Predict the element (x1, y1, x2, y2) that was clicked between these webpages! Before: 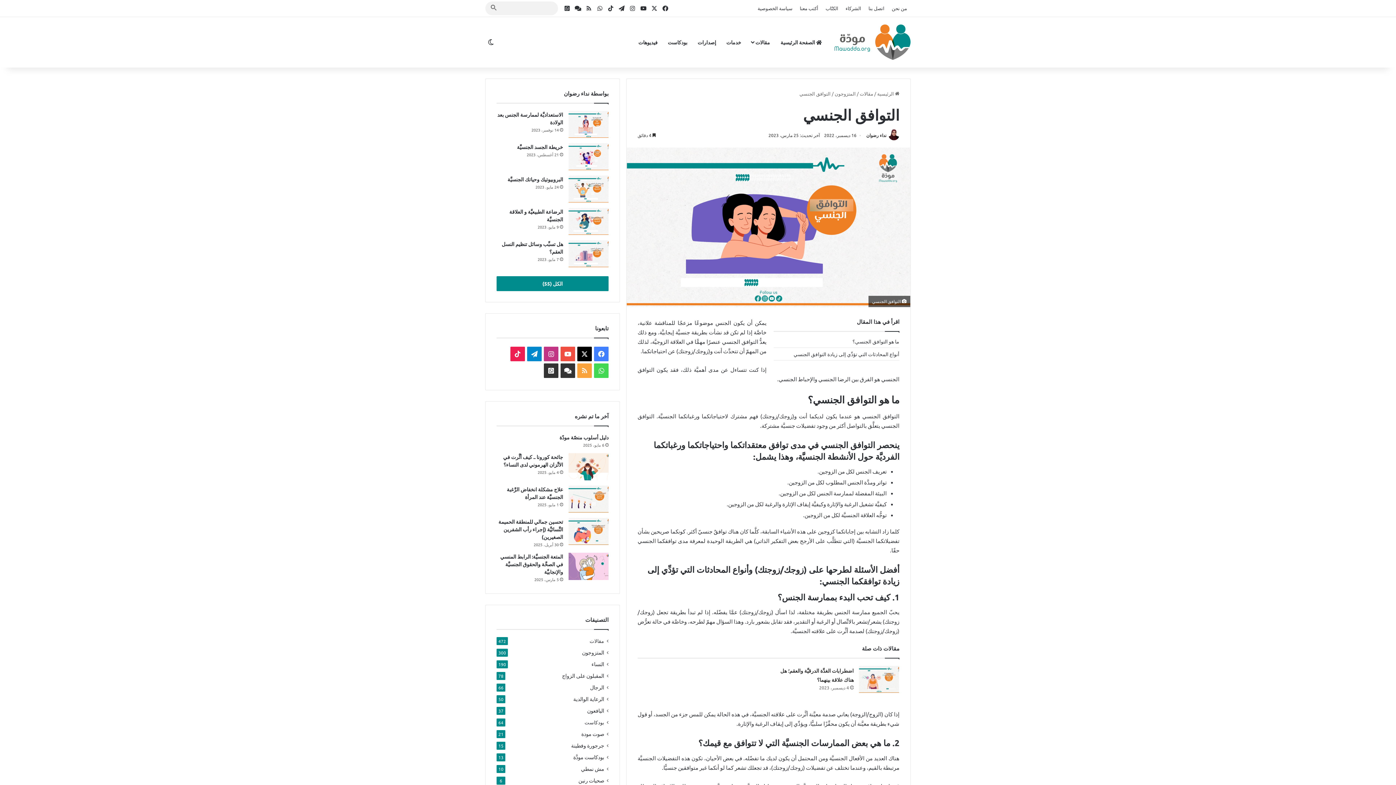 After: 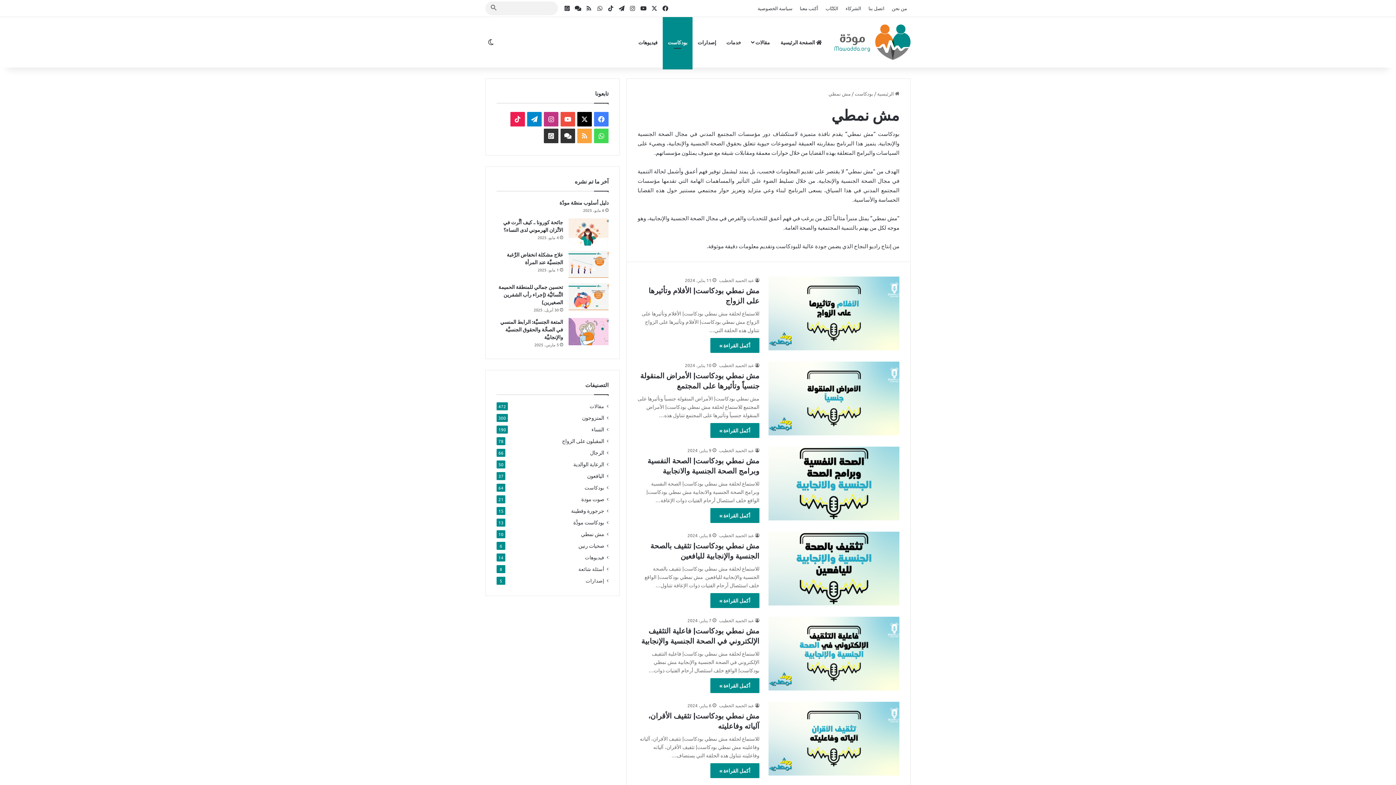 Action: label: مش نمطي bbox: (581, 765, 604, 773)